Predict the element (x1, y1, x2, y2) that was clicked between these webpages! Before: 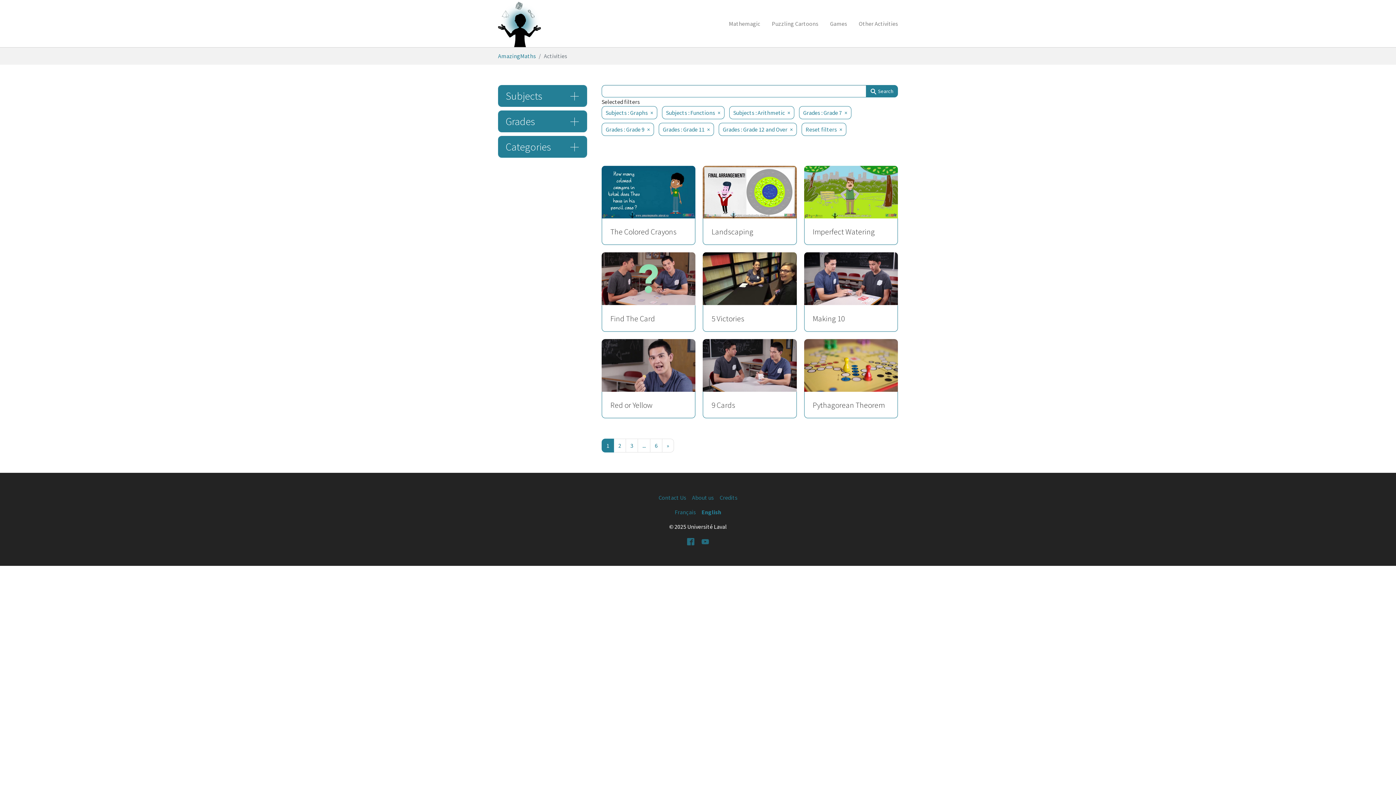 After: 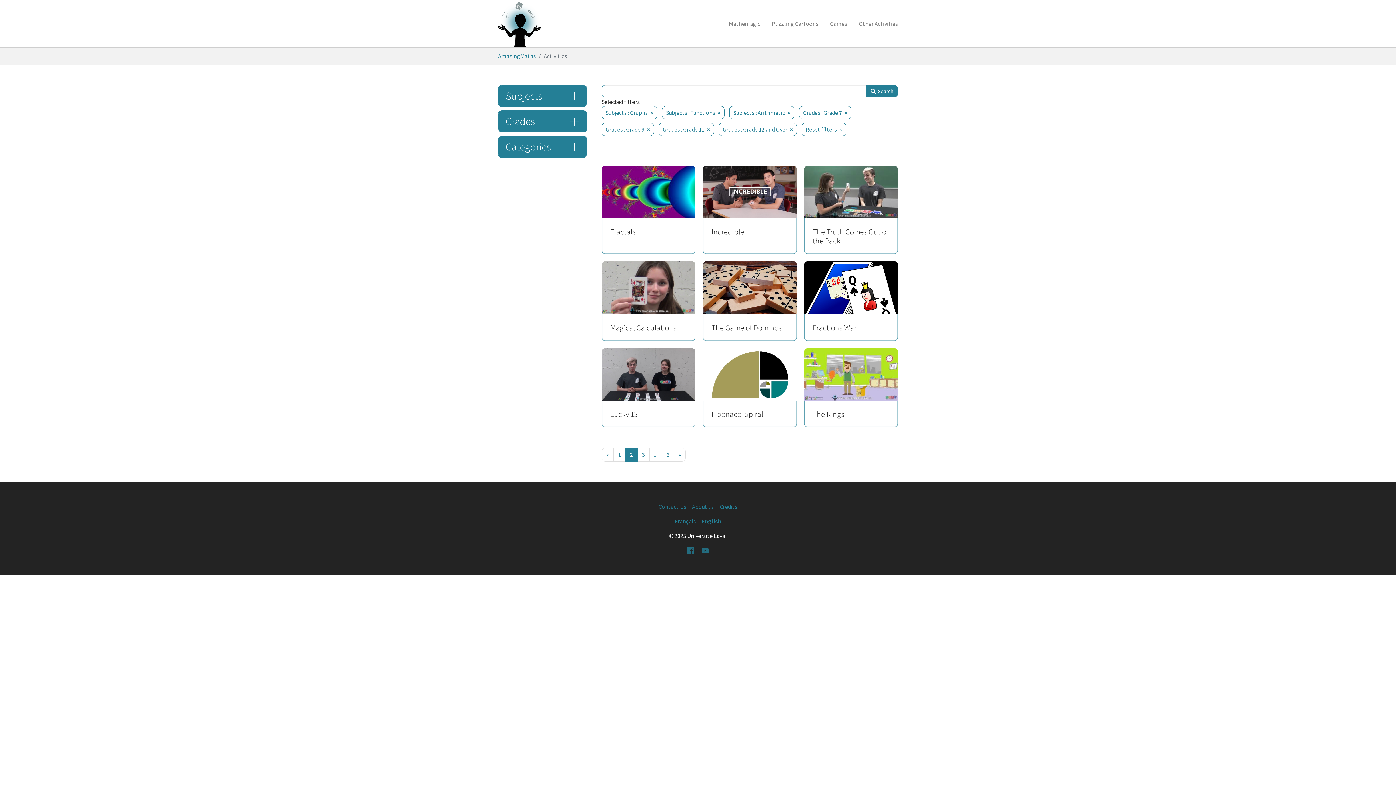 Action: label: » bbox: (662, 438, 674, 452)